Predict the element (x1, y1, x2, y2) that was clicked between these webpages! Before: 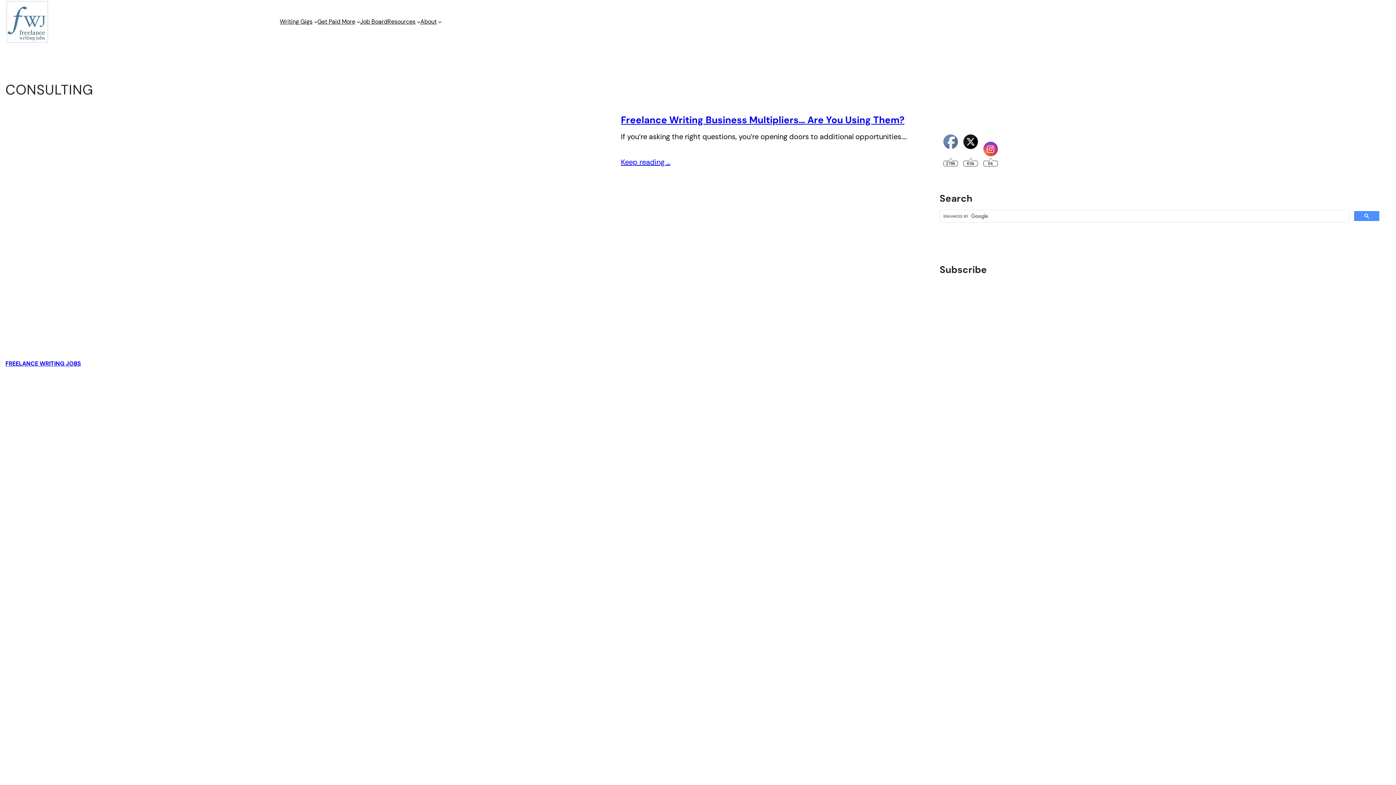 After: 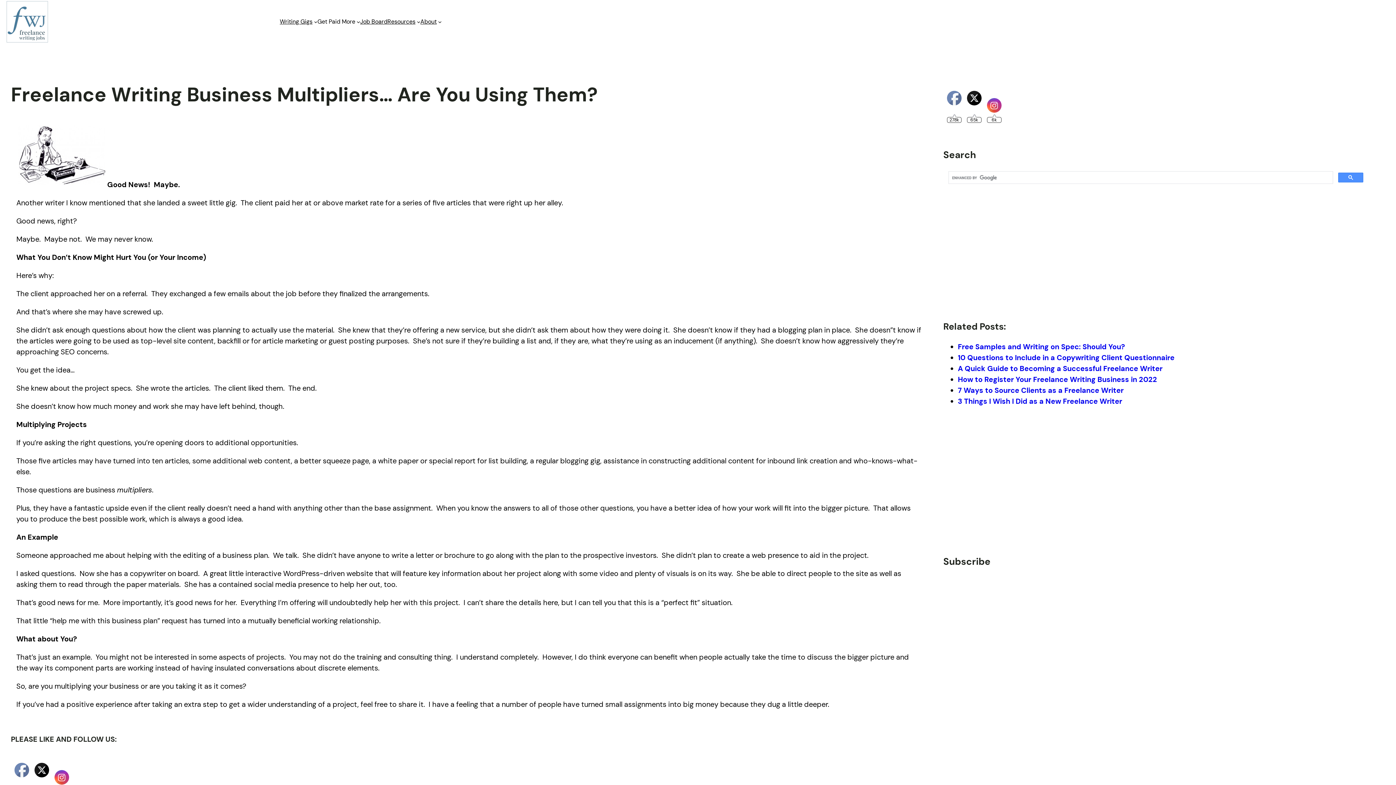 Action: bbox: (621, 156, 670, 167) label: Keep reading …